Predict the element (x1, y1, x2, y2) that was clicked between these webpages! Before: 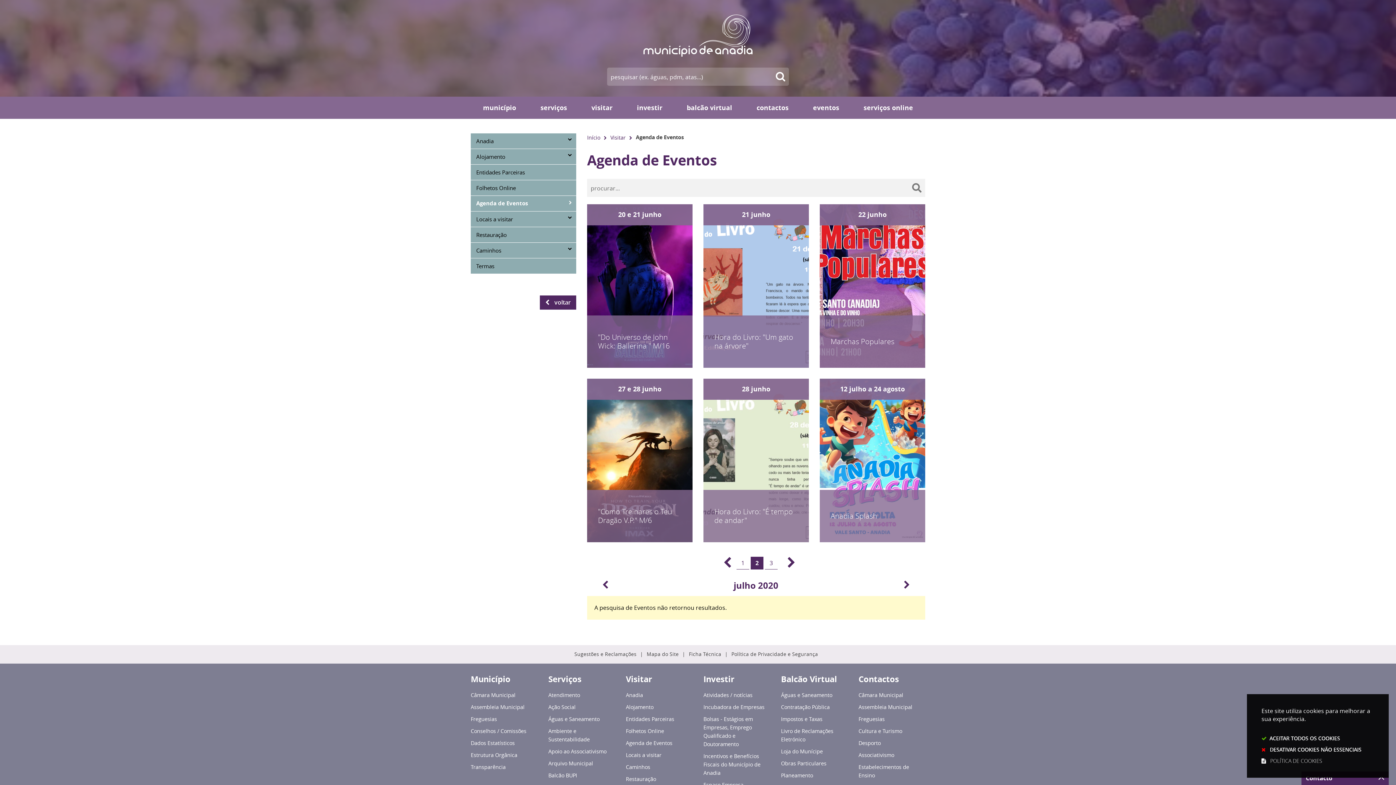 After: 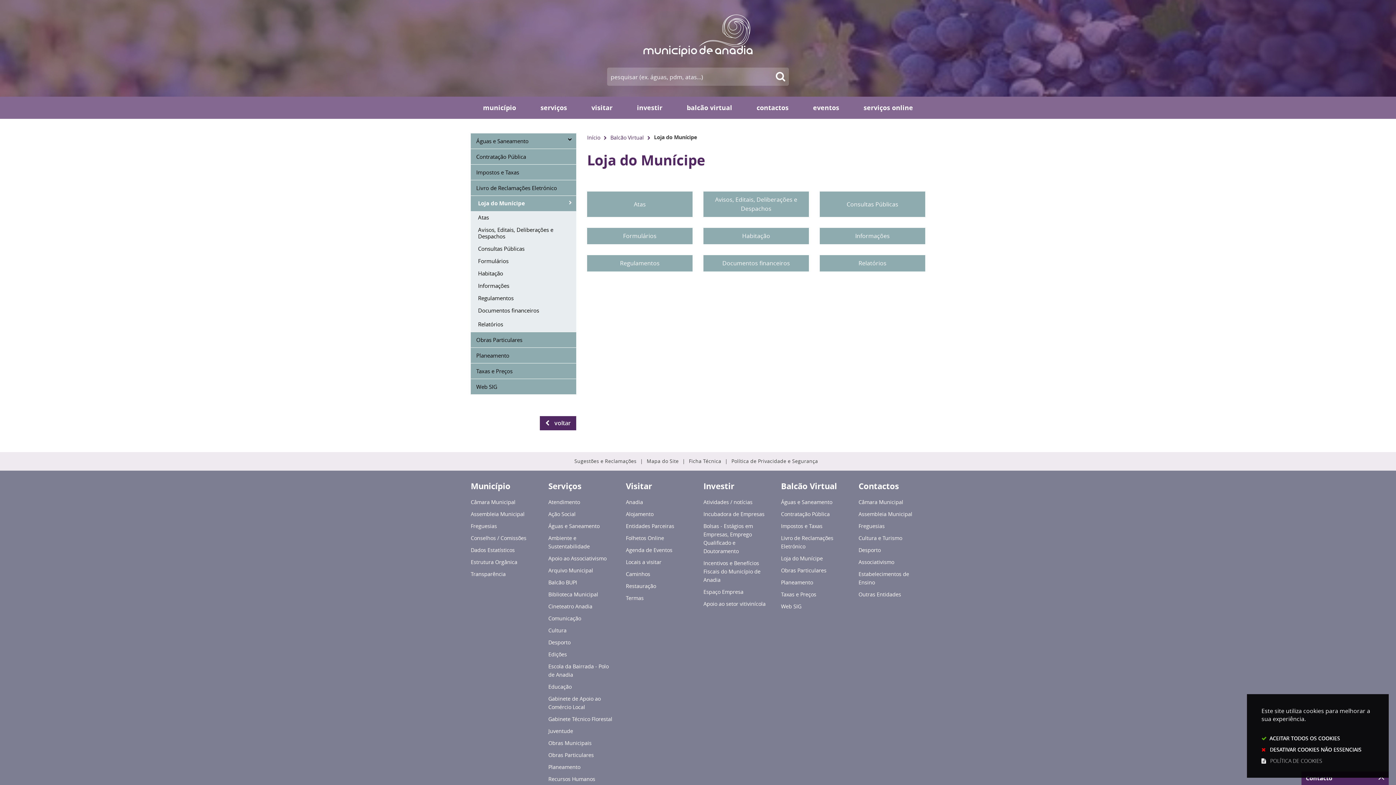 Action: label: Loja do Munícipe bbox: (781, 747, 847, 757)